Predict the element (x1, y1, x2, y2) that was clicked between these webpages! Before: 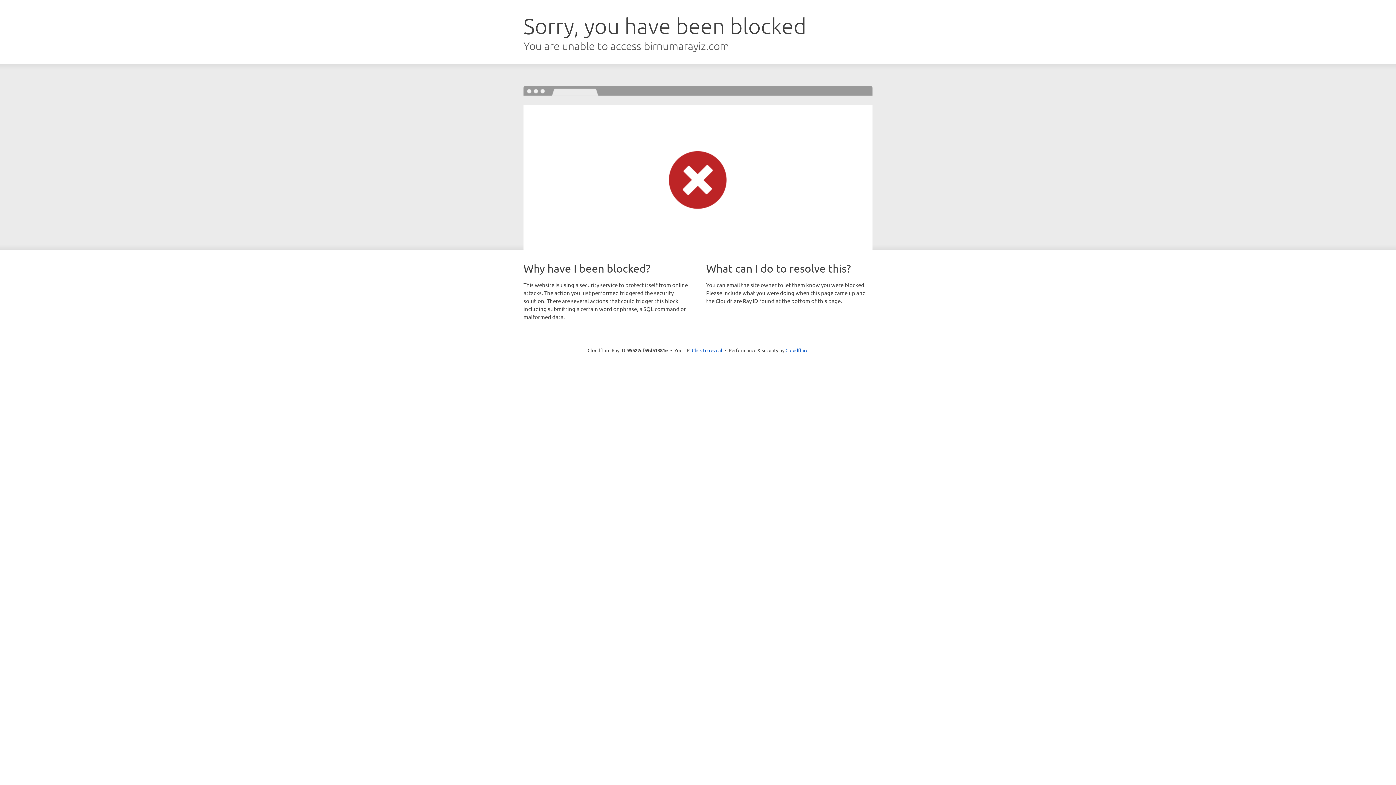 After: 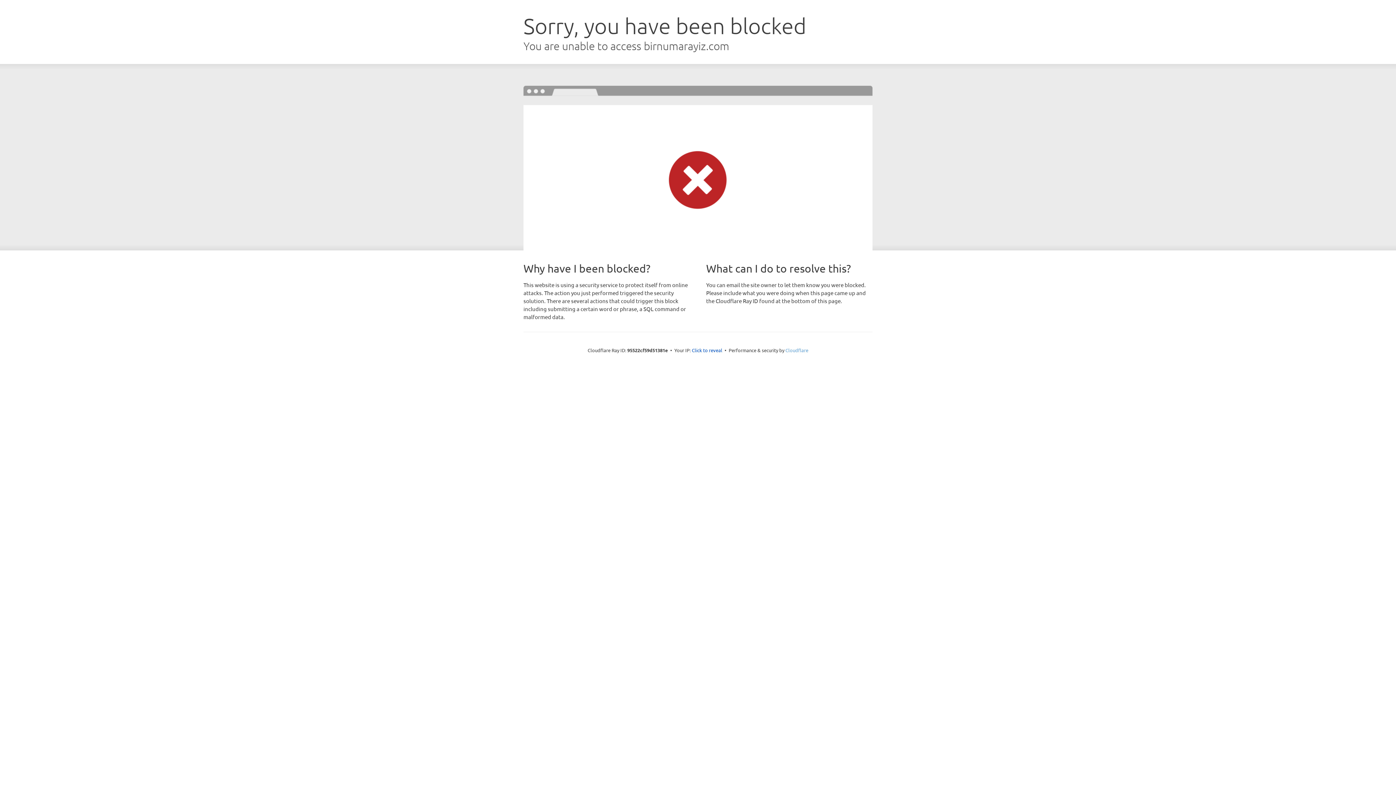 Action: bbox: (785, 347, 808, 353) label: Cloudflare